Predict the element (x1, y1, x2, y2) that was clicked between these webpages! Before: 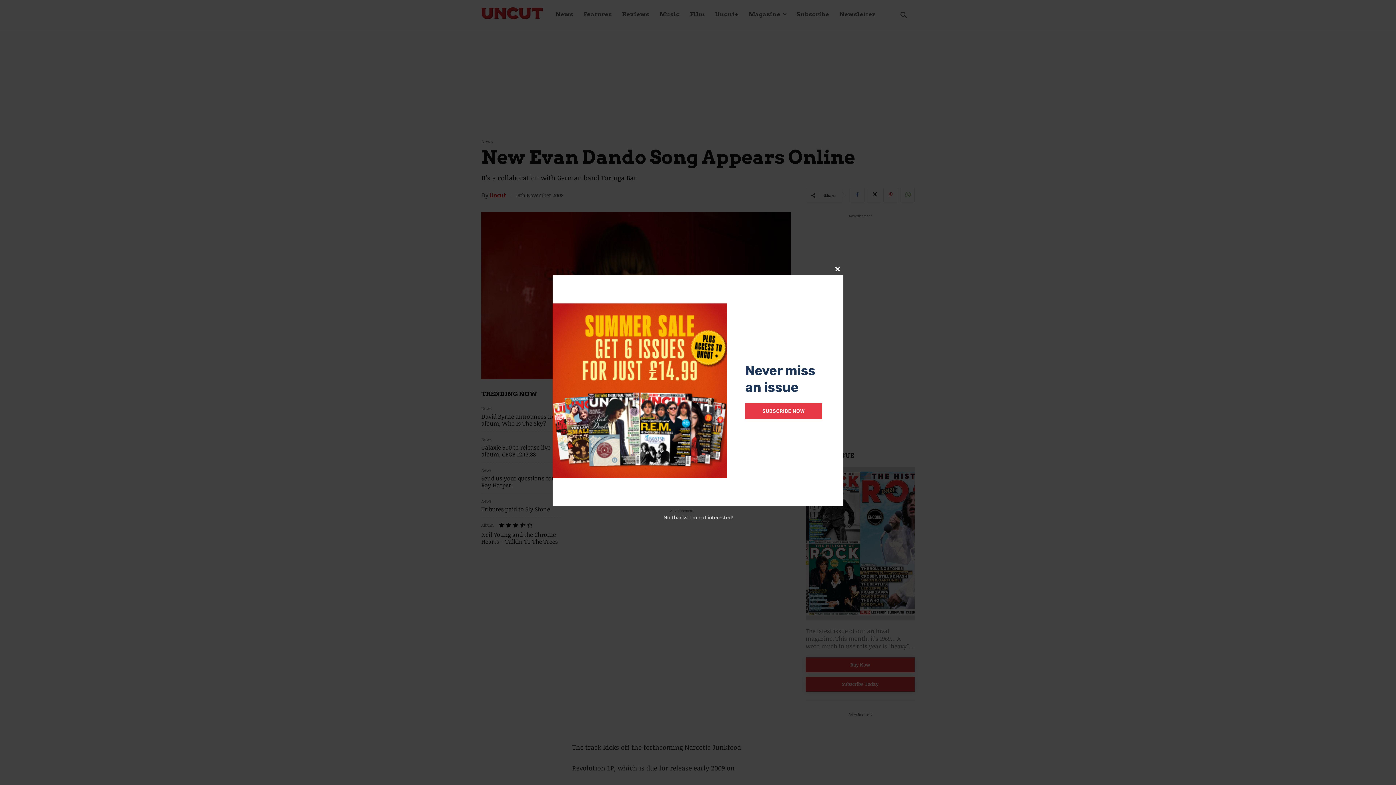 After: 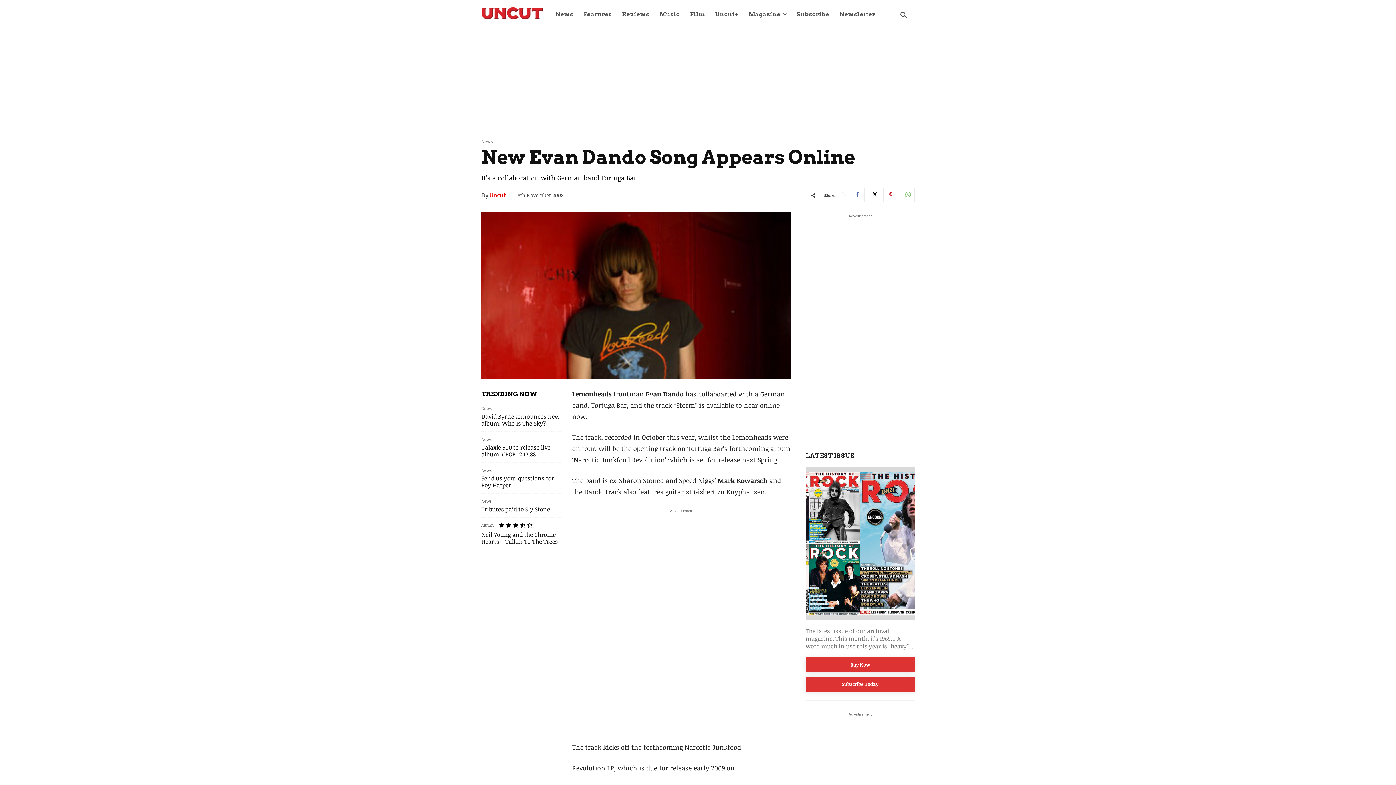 Action: bbox: (832, 263, 843, 275) label: Close this module